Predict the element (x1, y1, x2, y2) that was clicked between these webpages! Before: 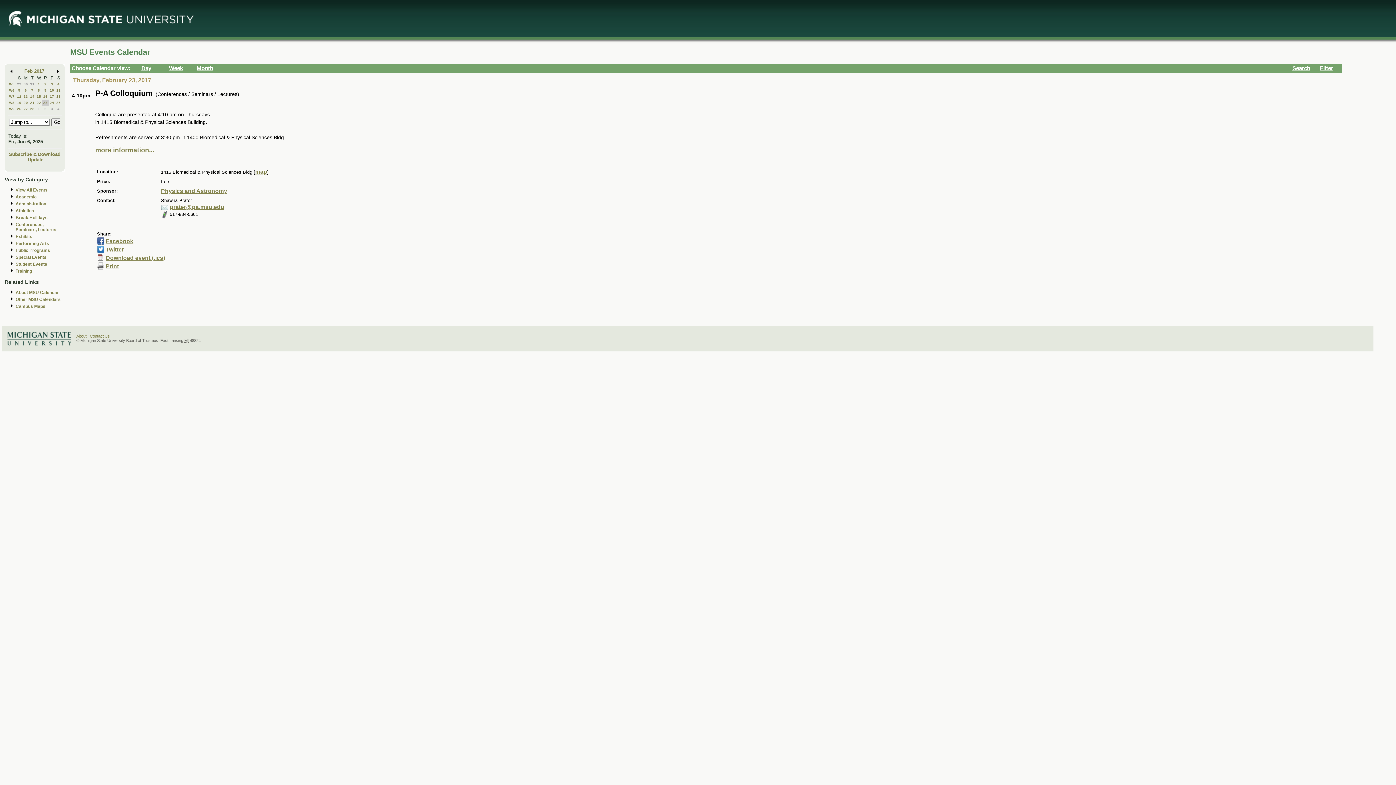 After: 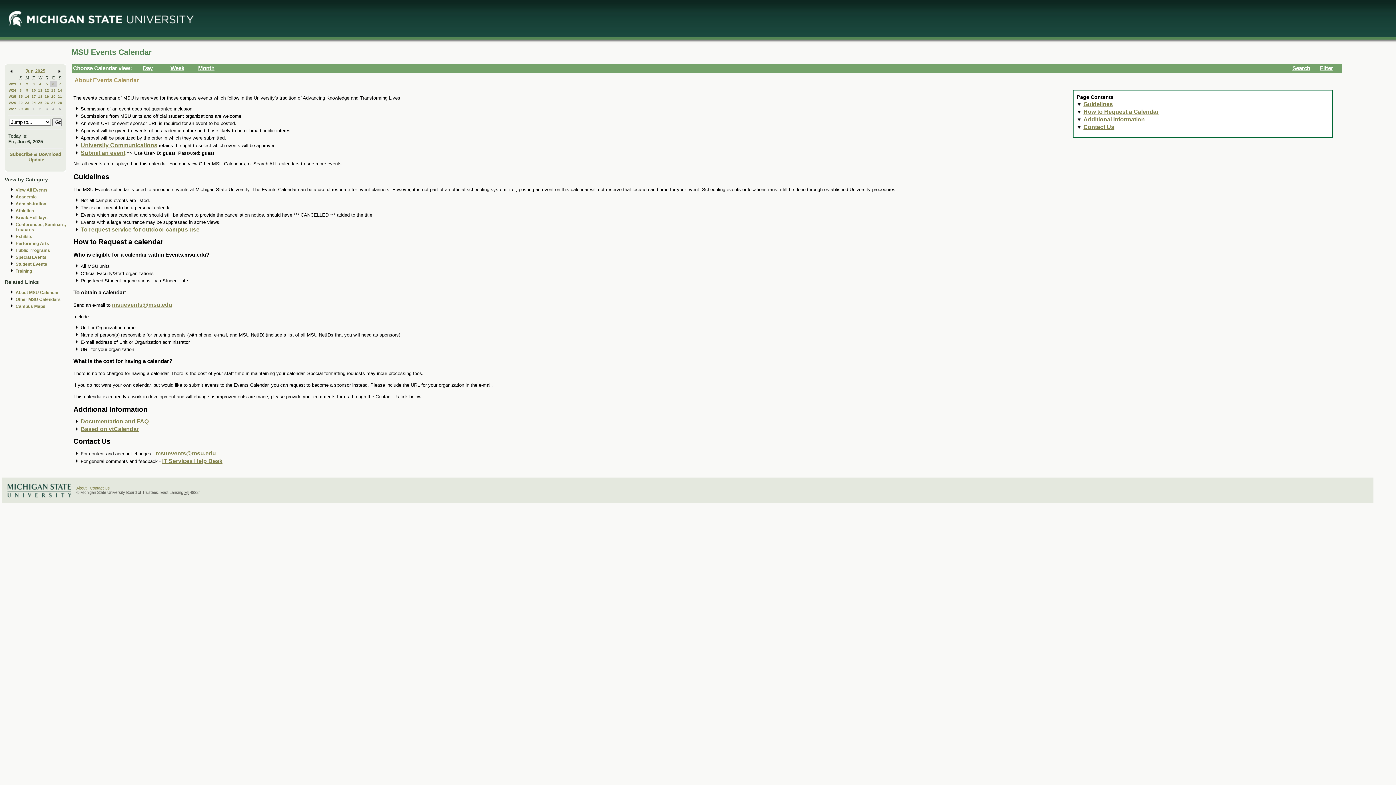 Action: bbox: (15, 290, 58, 295) label: About MSU Calendar